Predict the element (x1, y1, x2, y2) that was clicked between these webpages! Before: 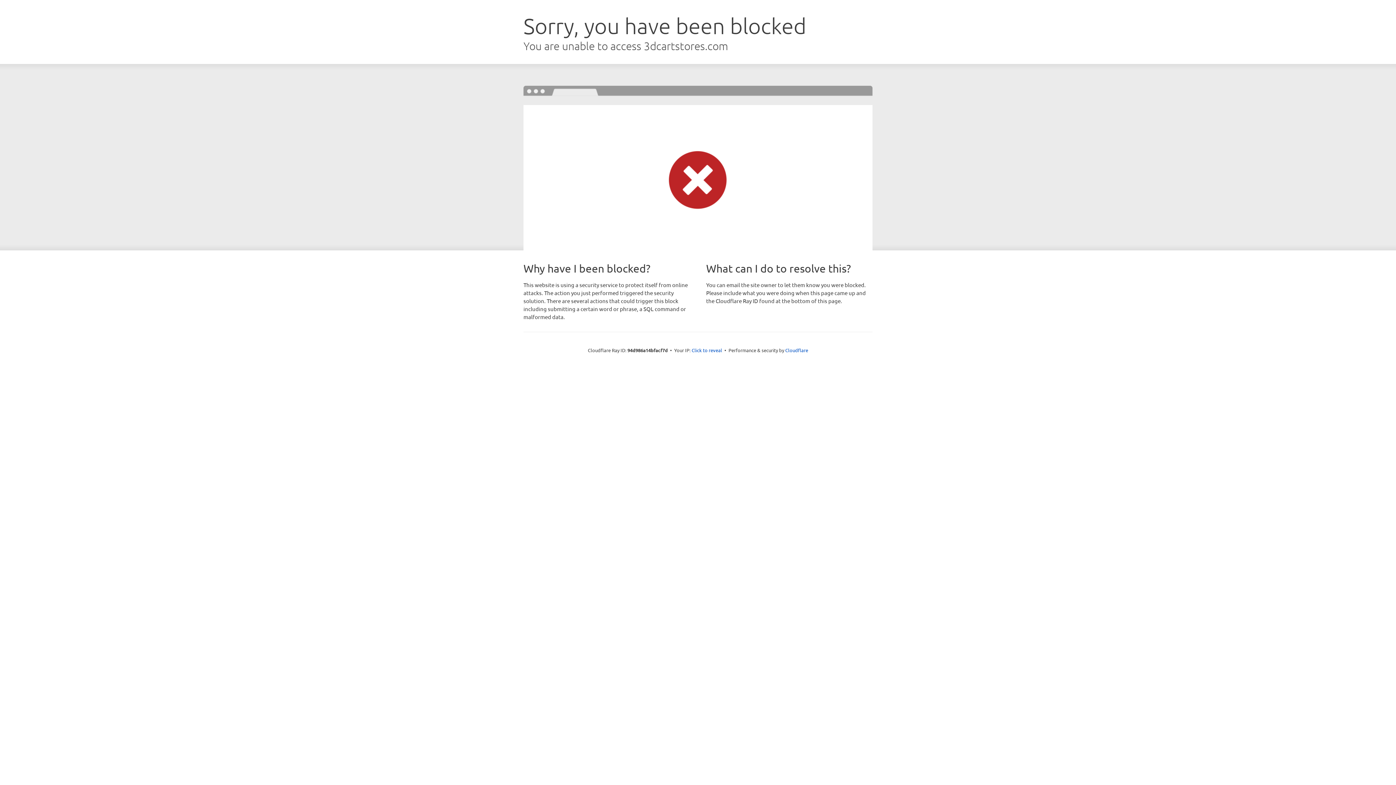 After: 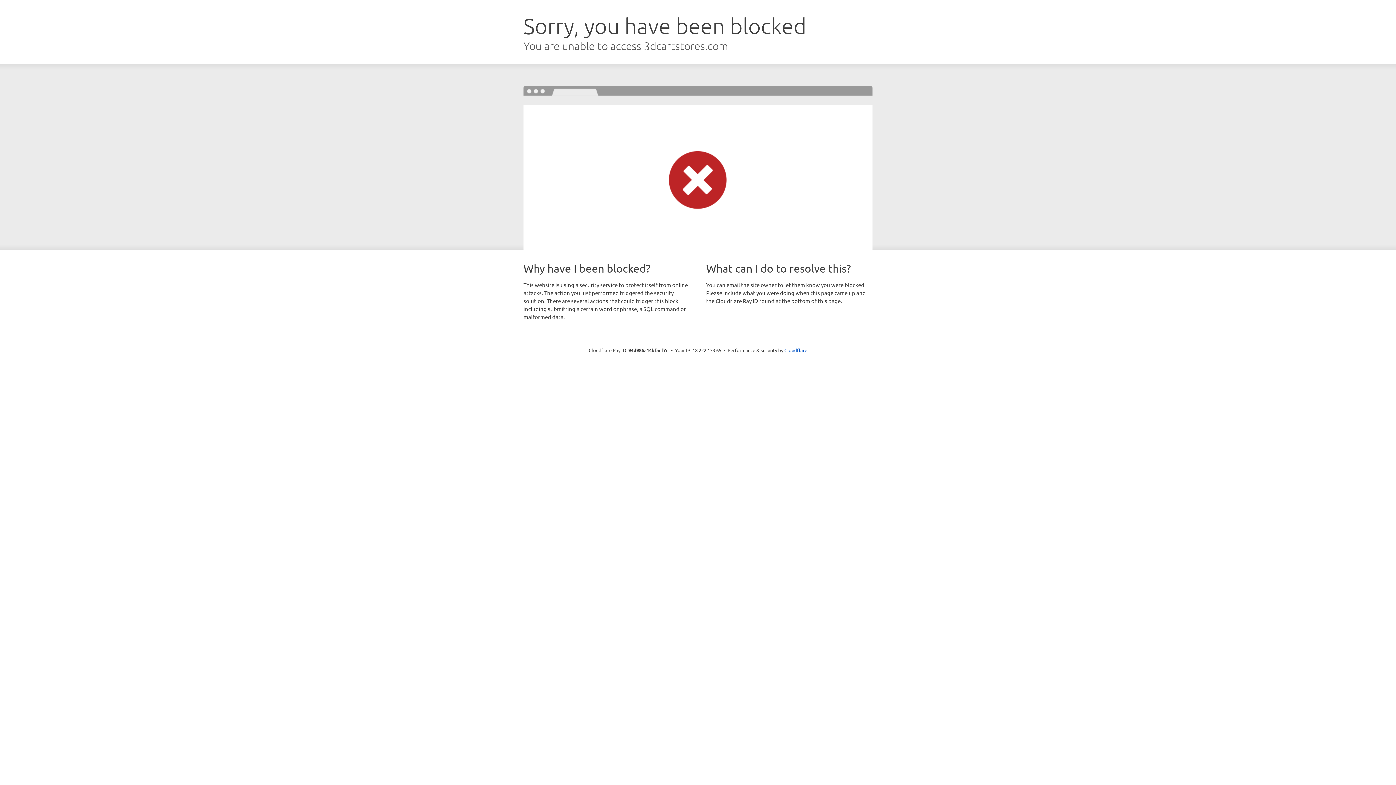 Action: label: Click to reveal bbox: (691, 346, 722, 353)